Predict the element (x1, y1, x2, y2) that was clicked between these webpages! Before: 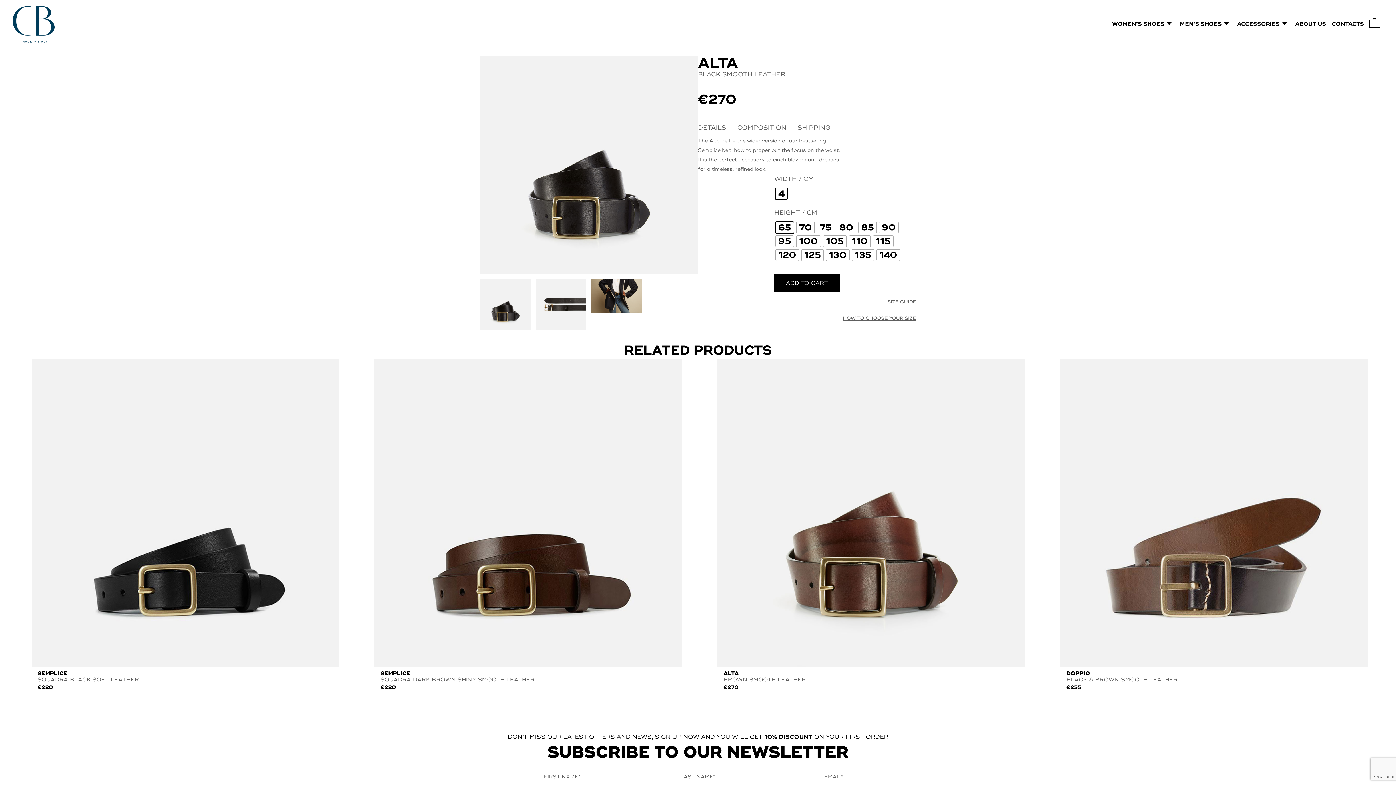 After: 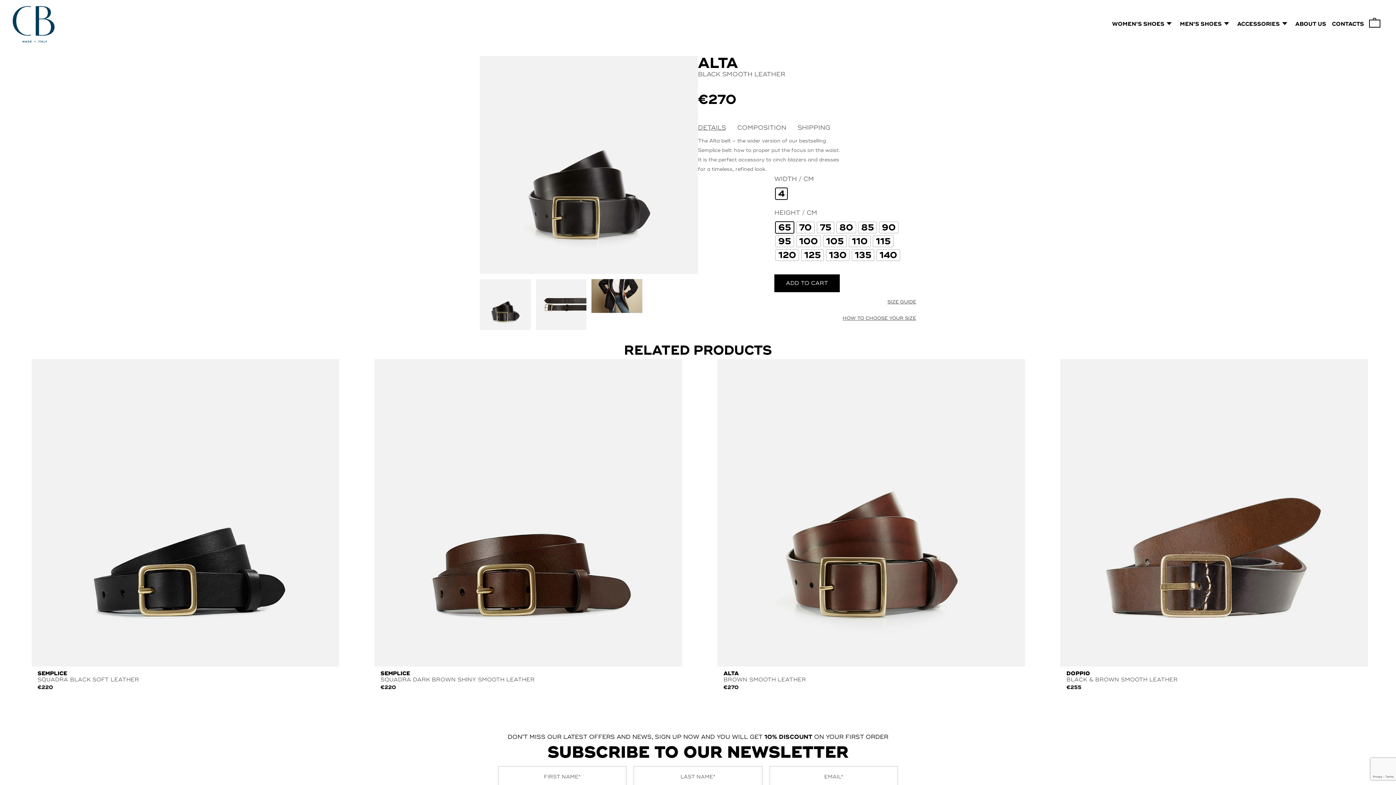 Action: label: HOW TO CHOOSE YOUR SIZE bbox: (842, 315, 916, 321)